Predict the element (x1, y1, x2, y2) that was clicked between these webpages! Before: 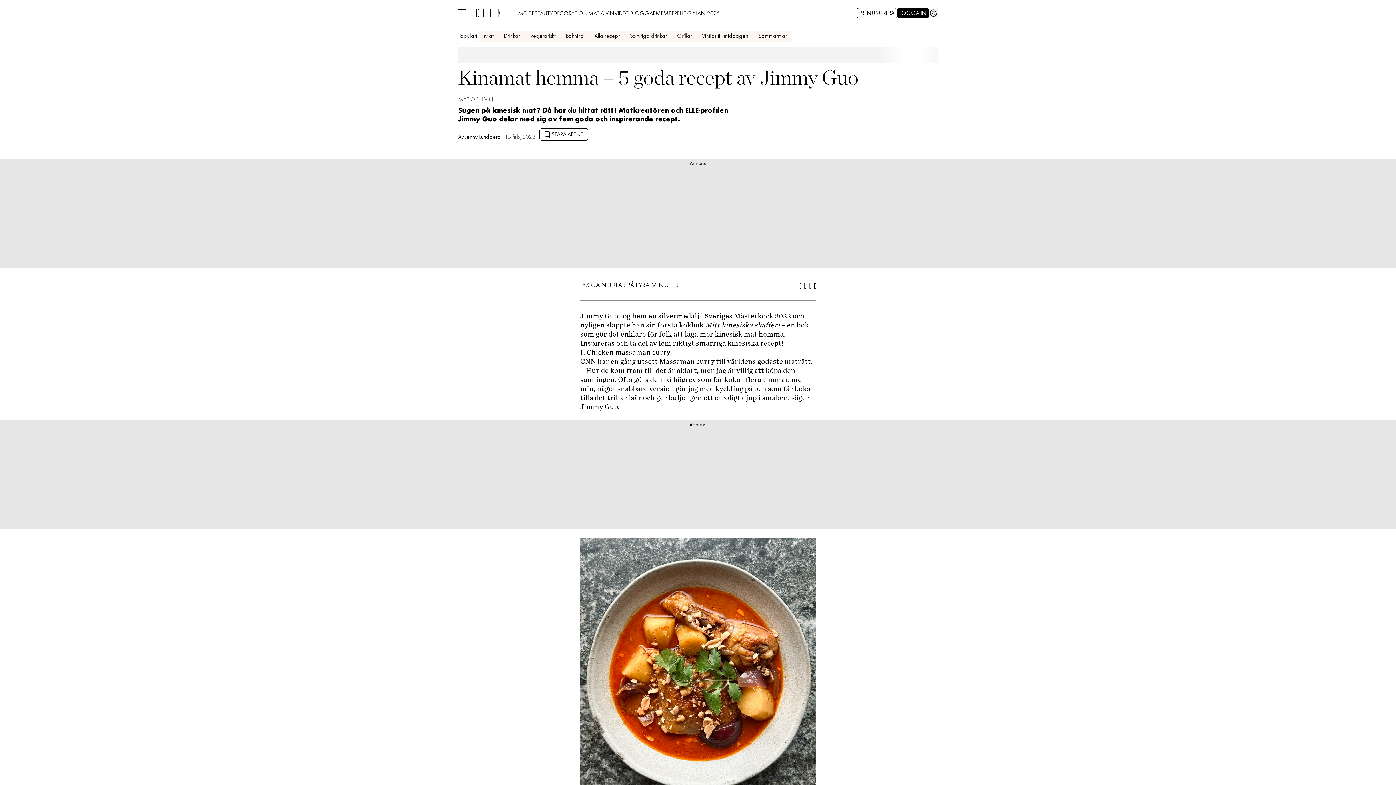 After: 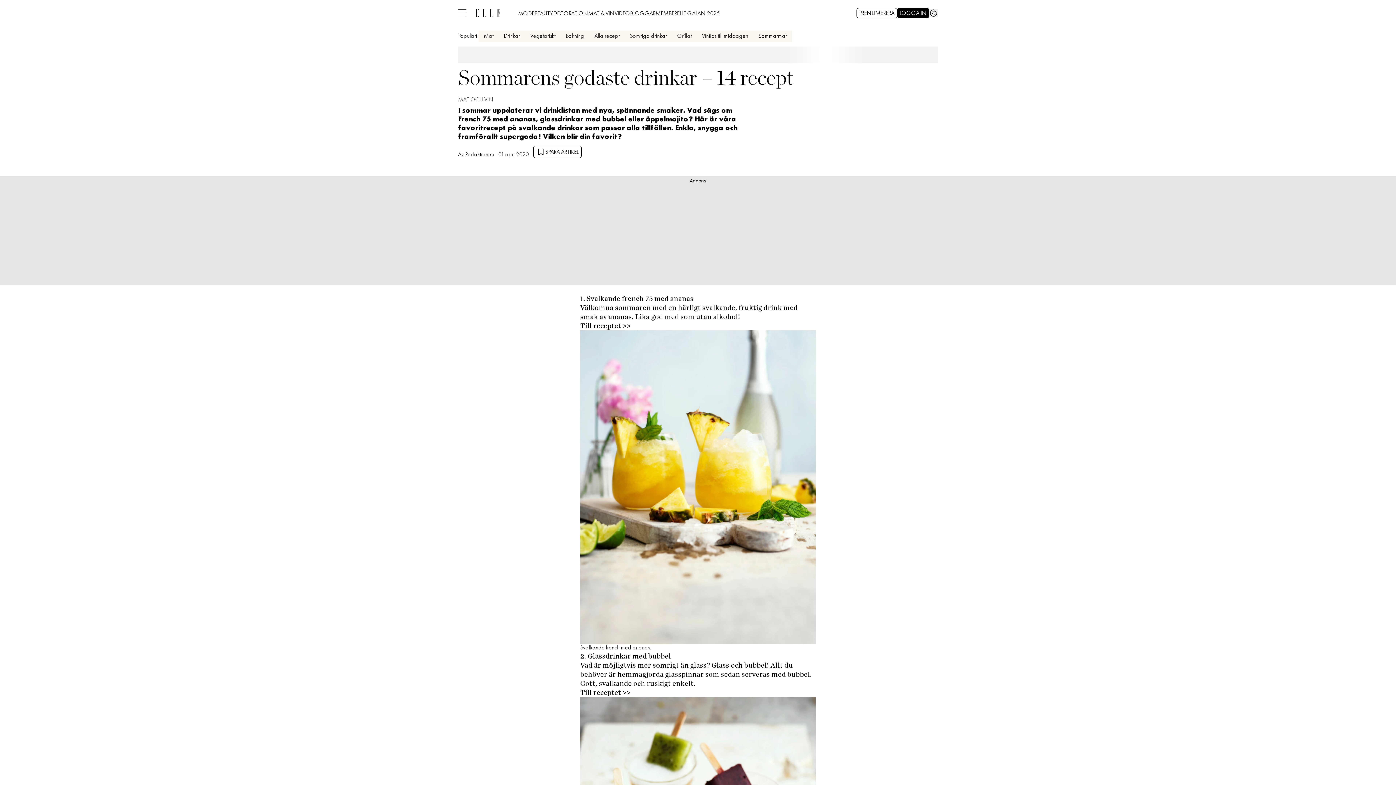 Action: bbox: (629, 33, 667, 39) label: Somriga drinkar